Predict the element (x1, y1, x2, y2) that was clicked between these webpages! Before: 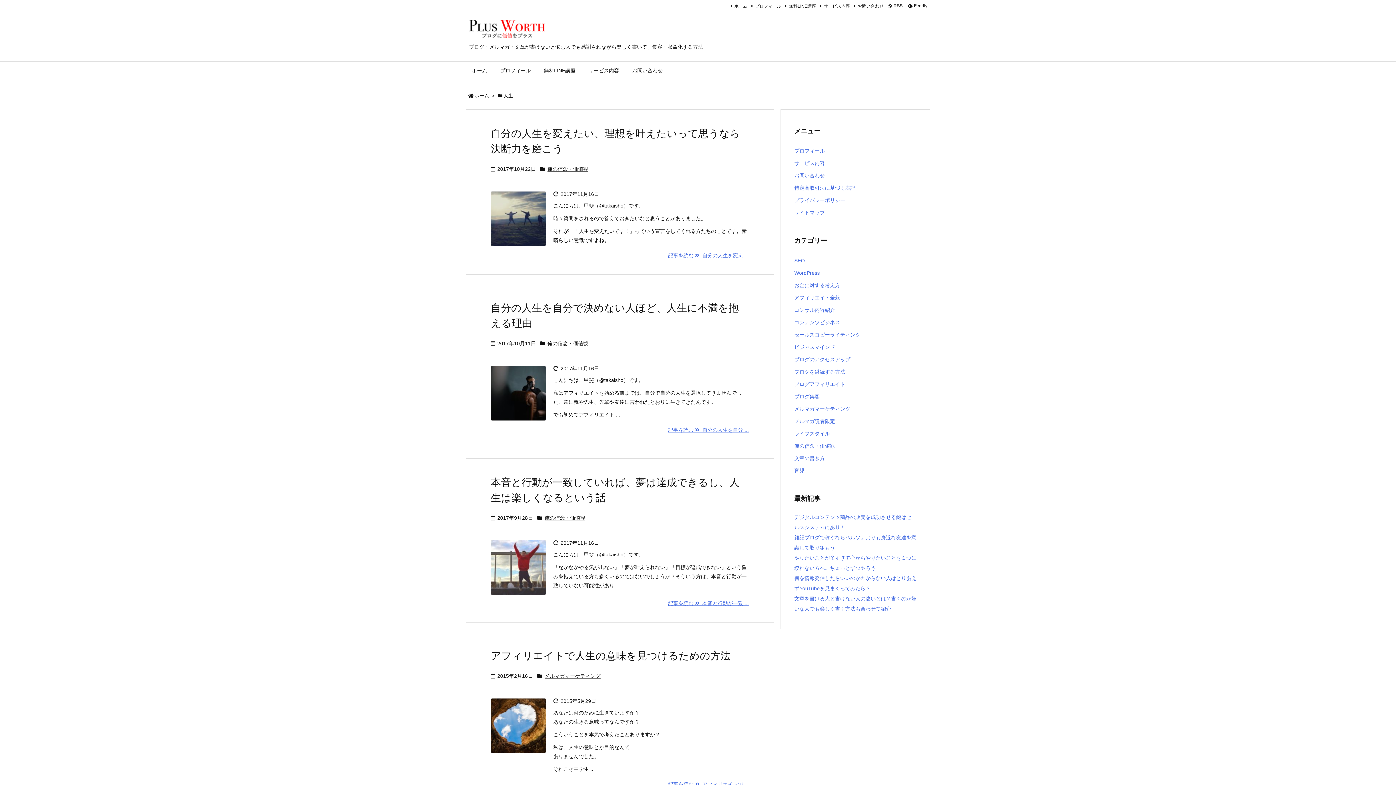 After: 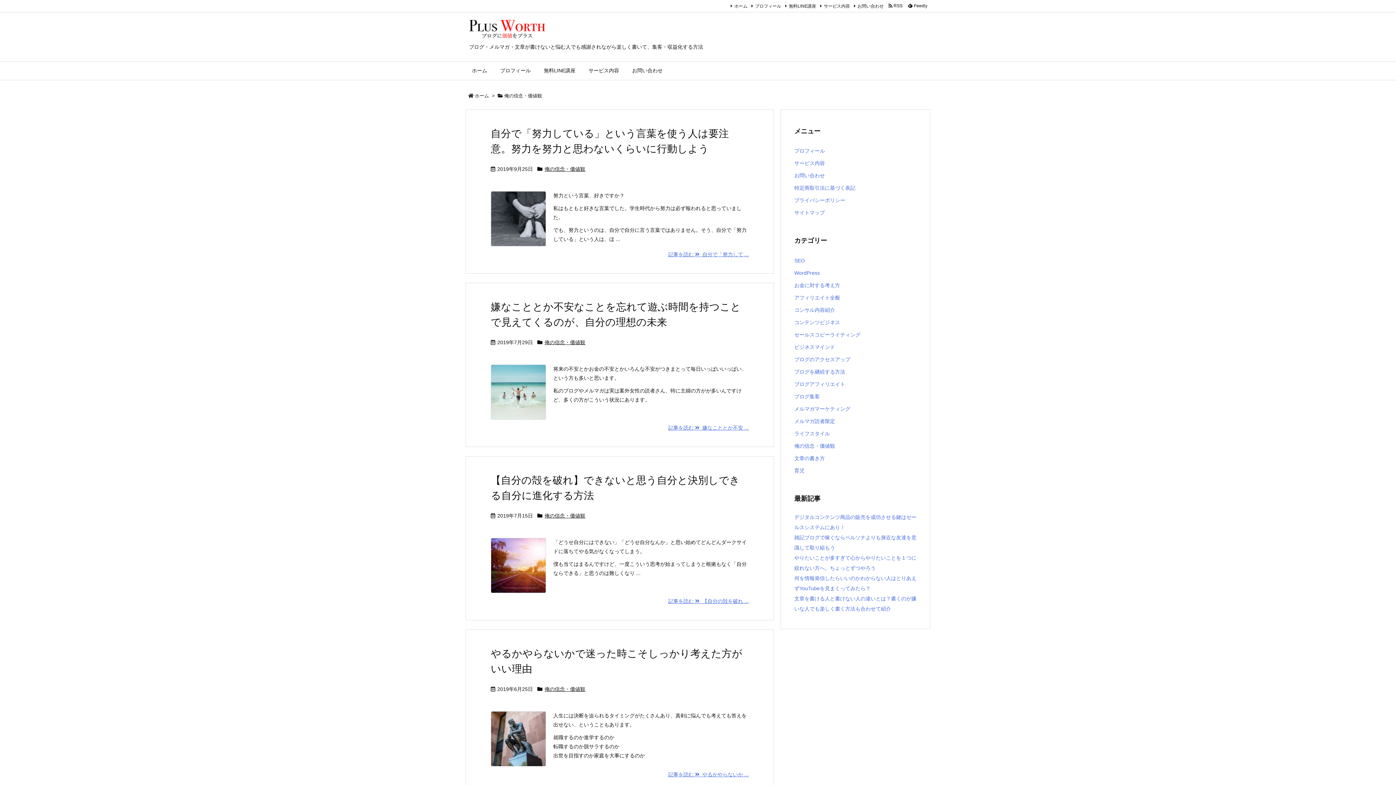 Action: label: 俺の信念・価値観 bbox: (547, 340, 588, 347)